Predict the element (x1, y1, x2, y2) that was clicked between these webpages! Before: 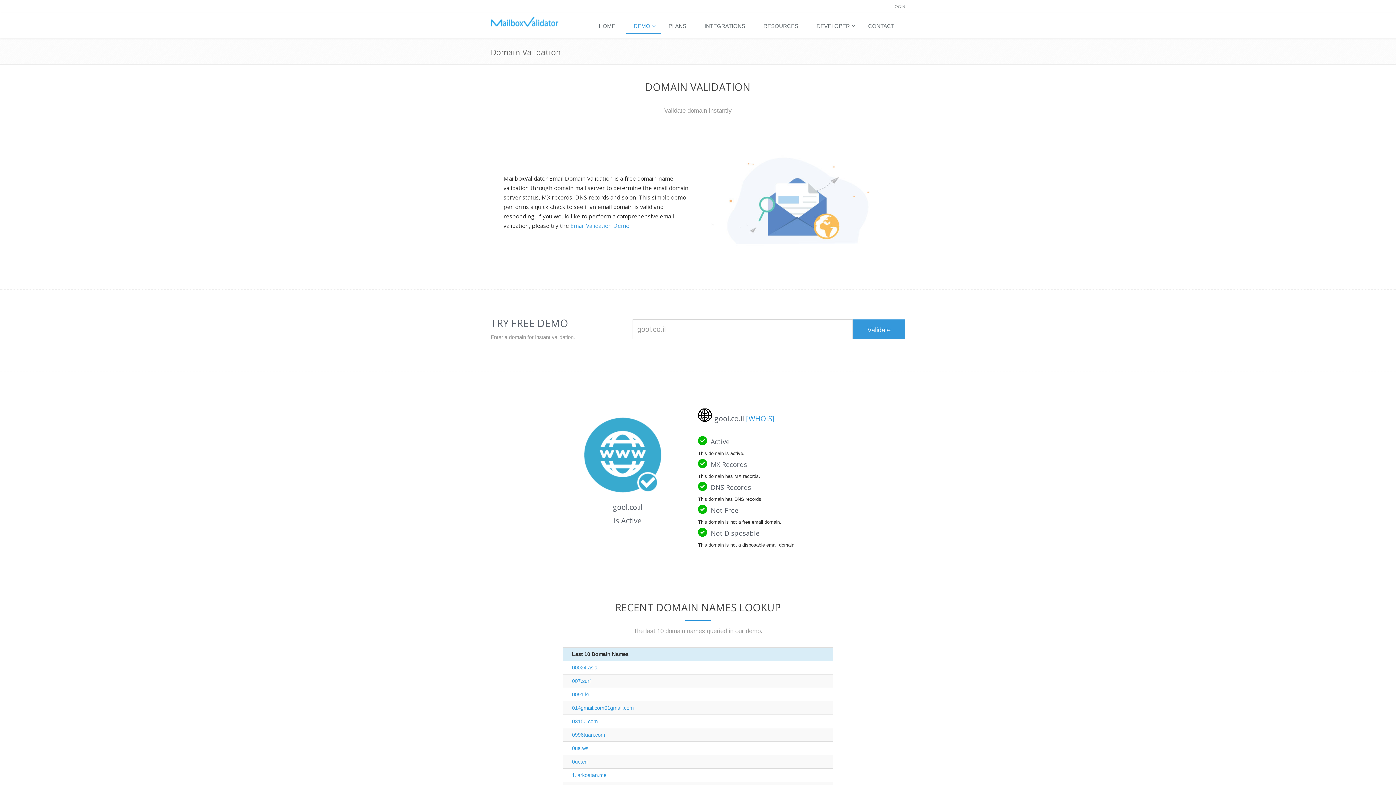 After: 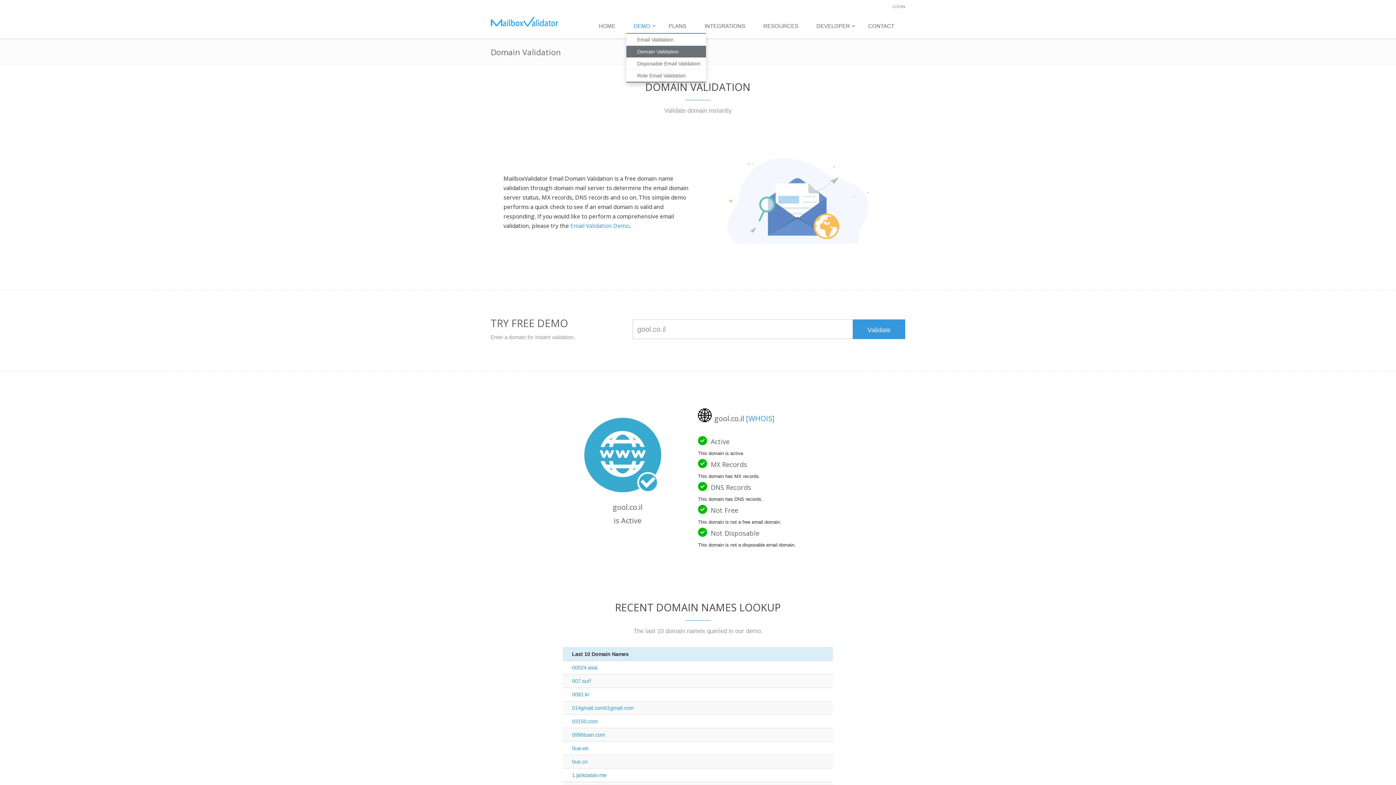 Action: bbox: (626, 19, 661, 33) label: DEMO